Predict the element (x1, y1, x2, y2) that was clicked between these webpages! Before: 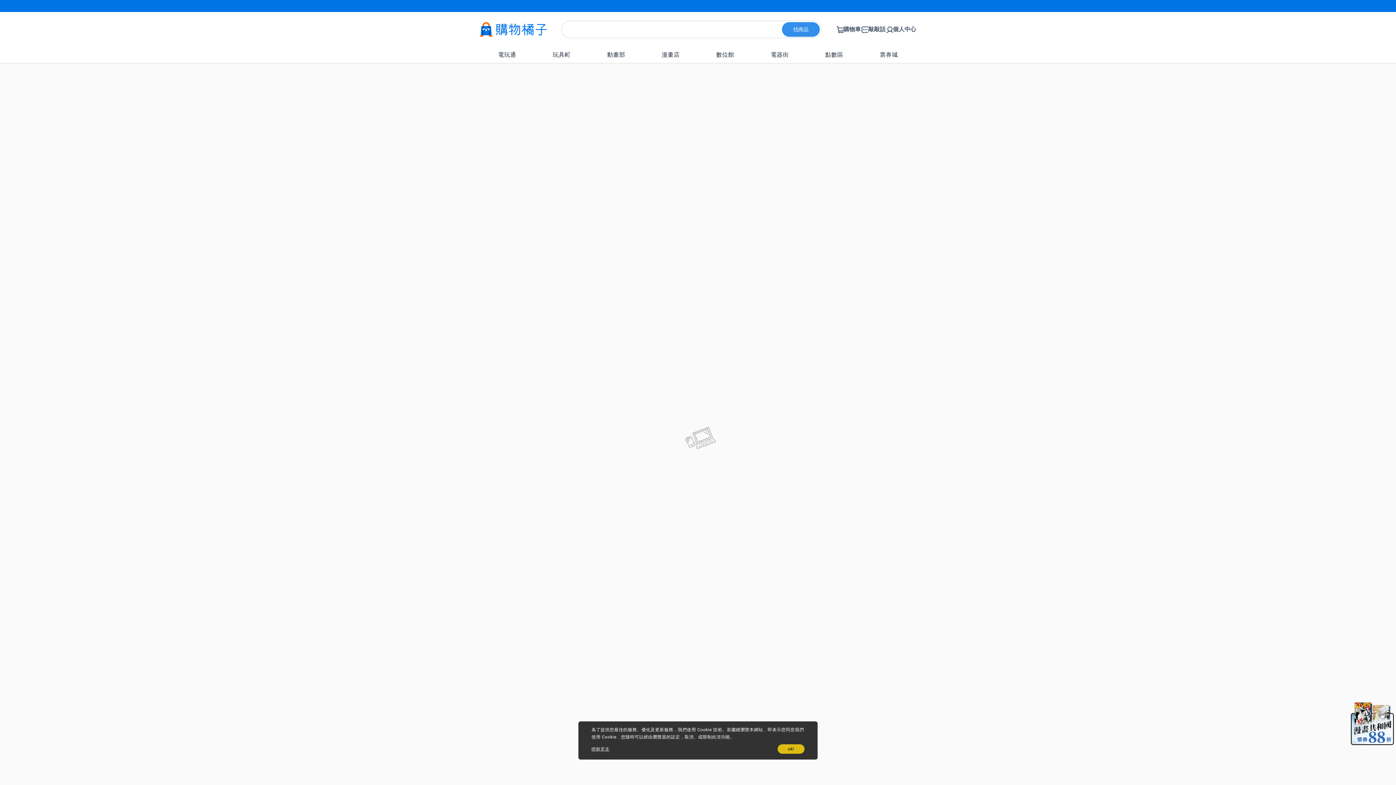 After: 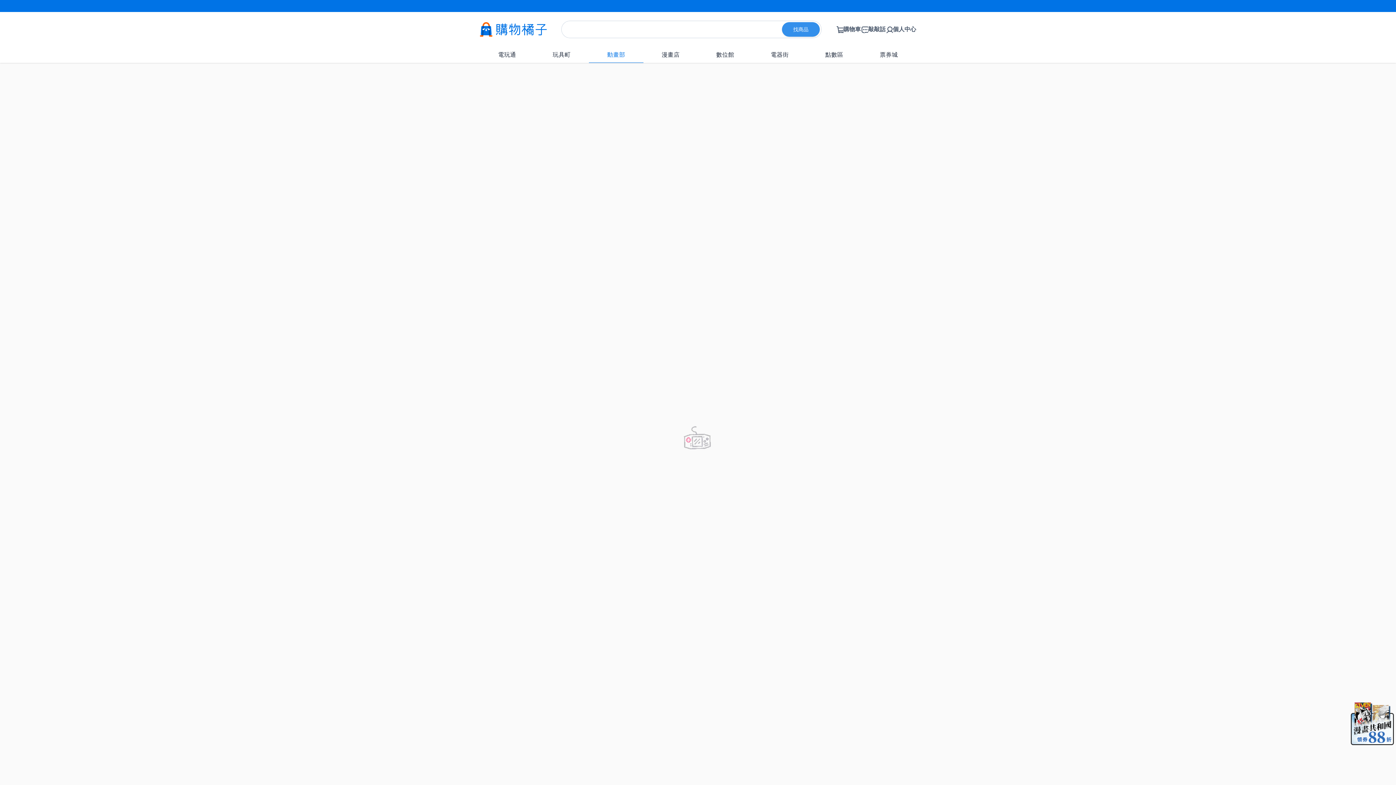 Action: label: 動畫部 bbox: (589, 46, 643, 62)